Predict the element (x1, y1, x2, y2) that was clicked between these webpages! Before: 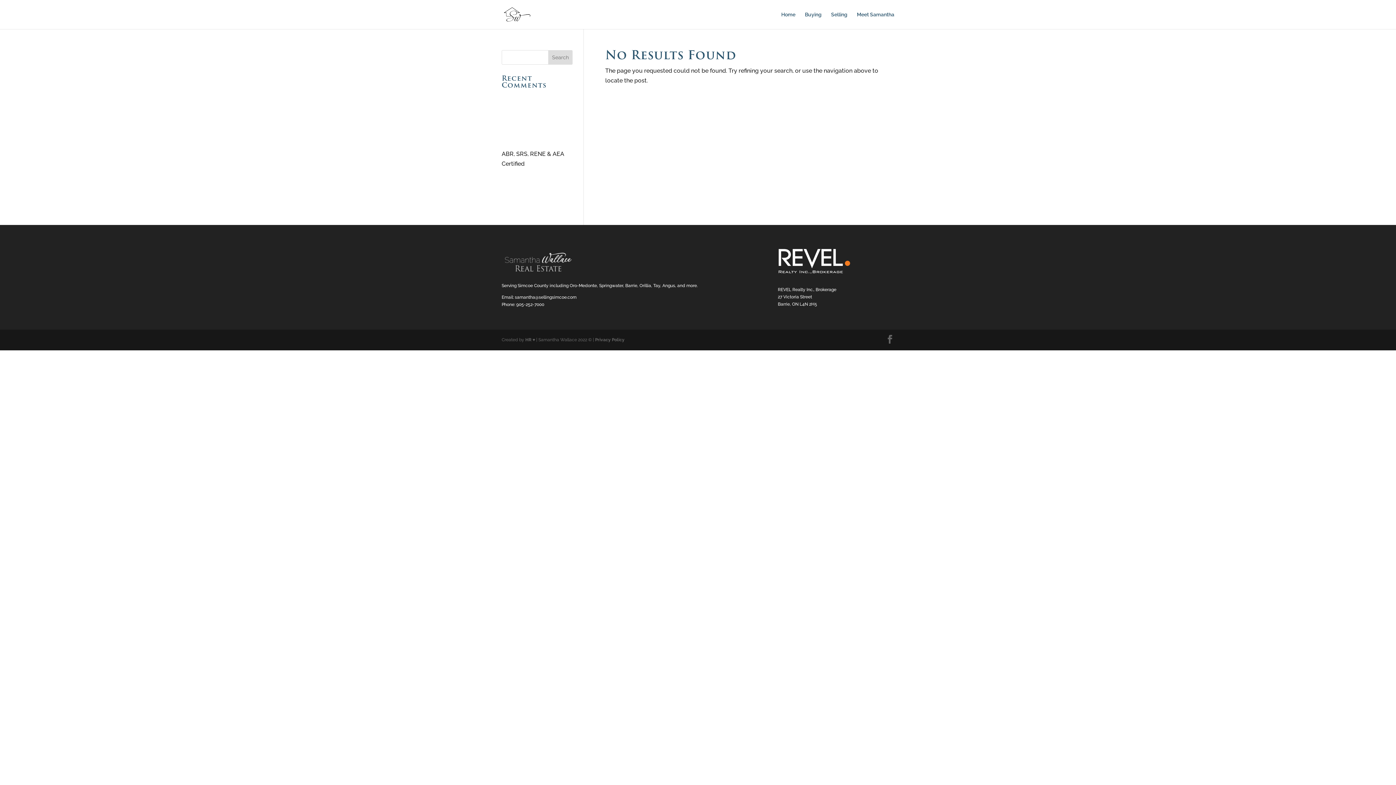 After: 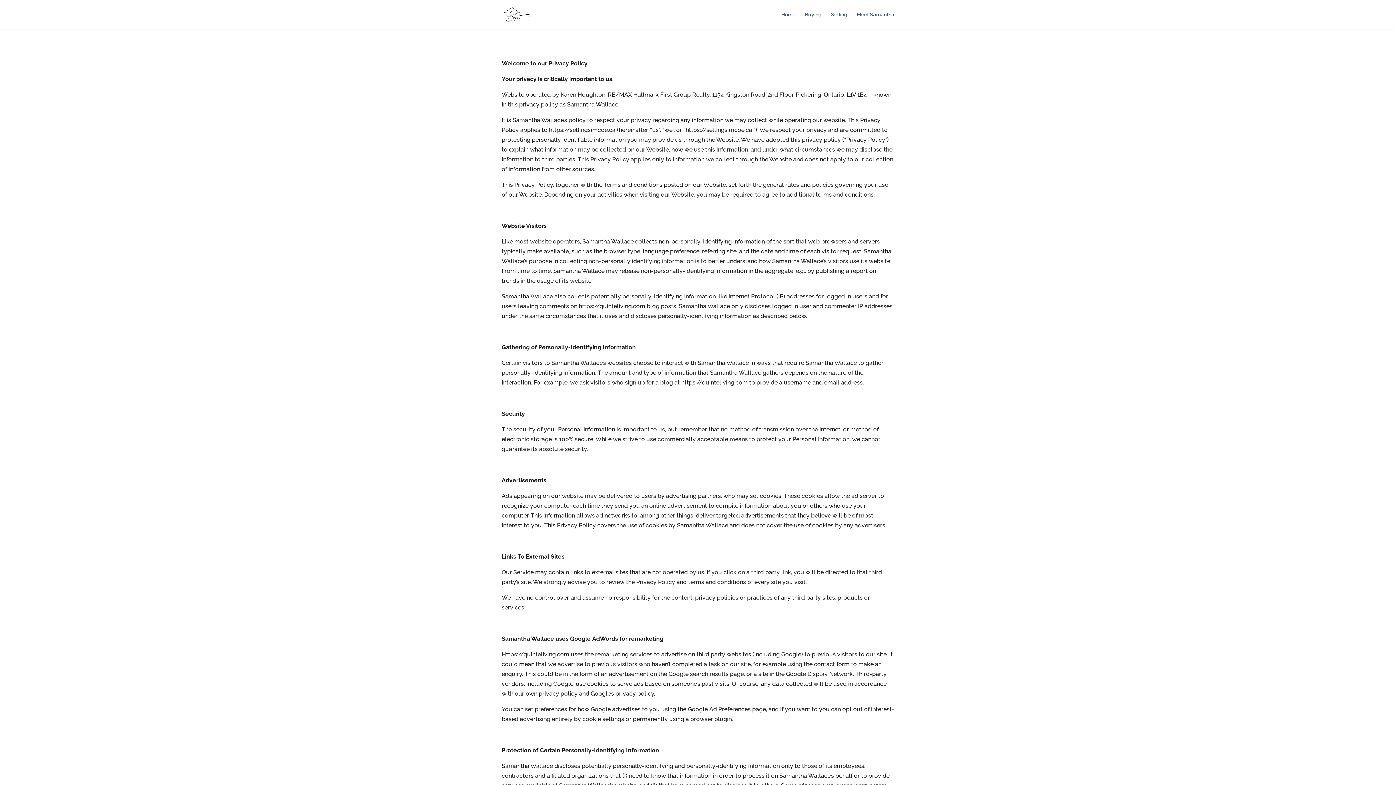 Action: label: Privacy Policy bbox: (595, 337, 624, 342)